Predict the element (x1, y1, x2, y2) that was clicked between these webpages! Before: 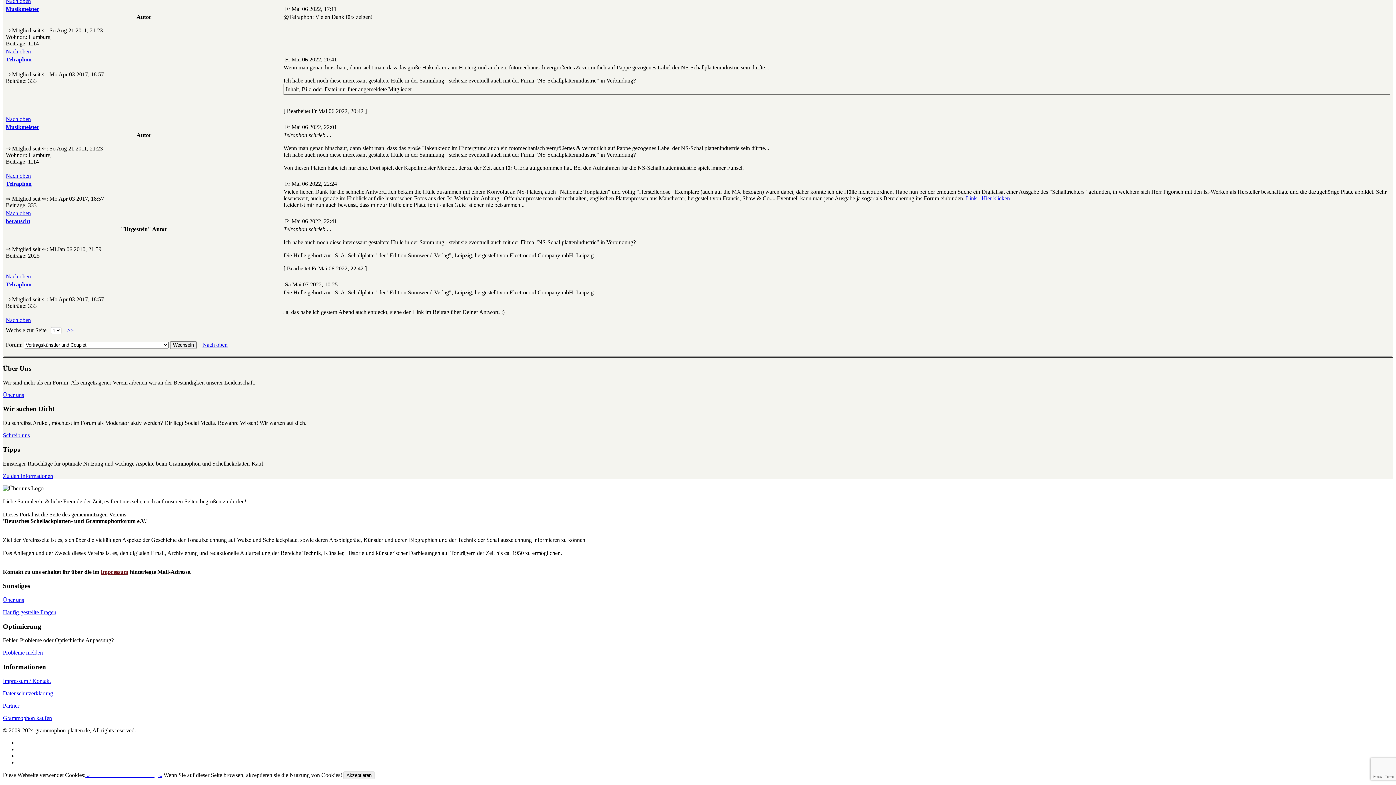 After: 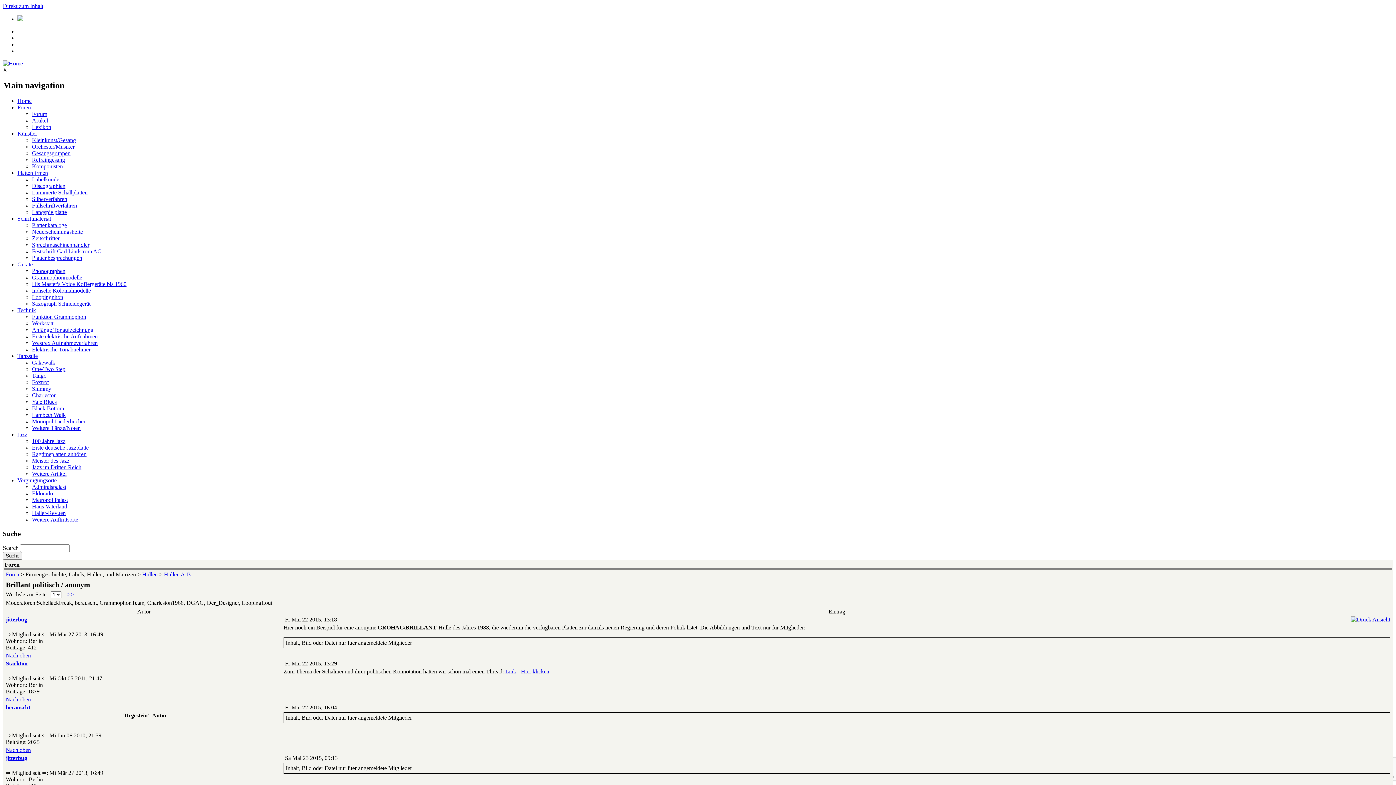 Action: bbox: (5, 210, 30, 216) label: Nach oben